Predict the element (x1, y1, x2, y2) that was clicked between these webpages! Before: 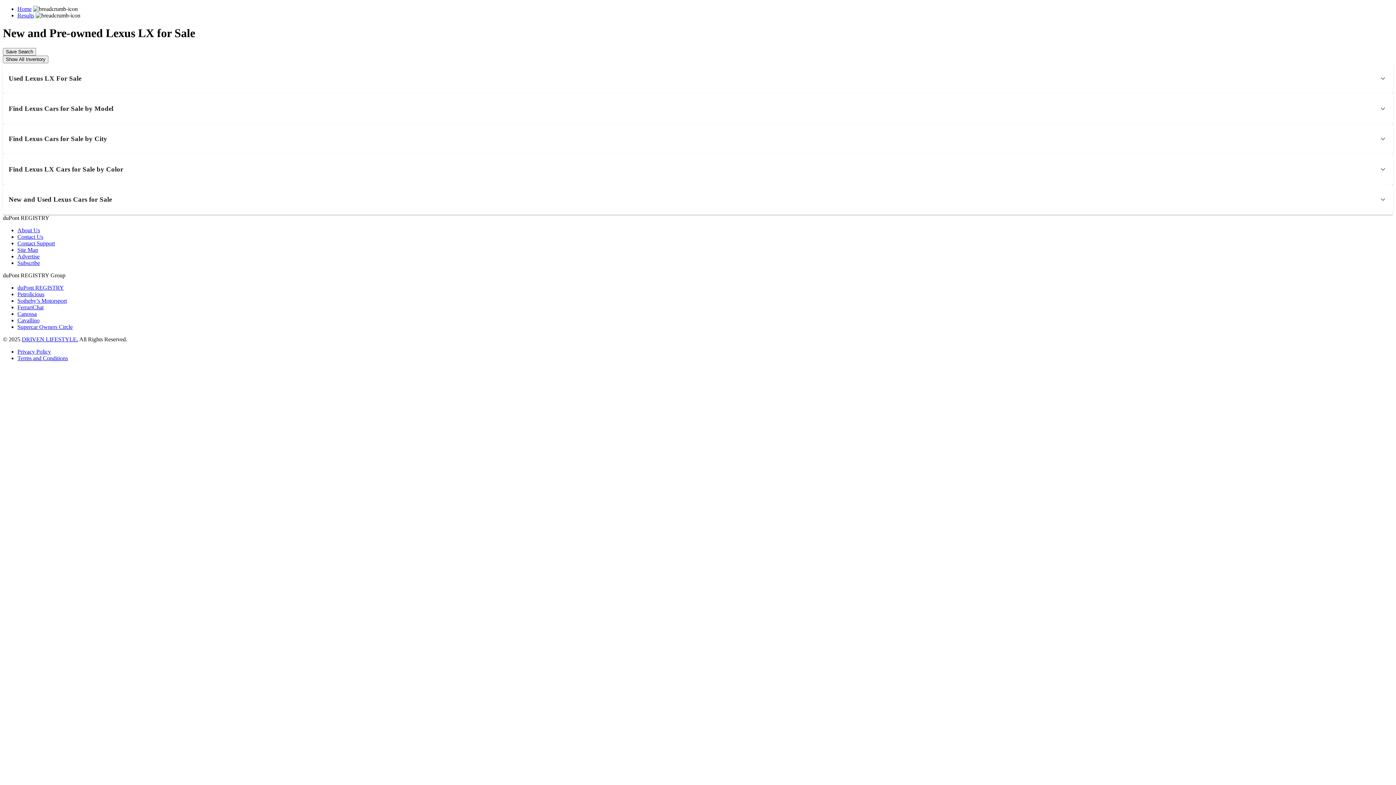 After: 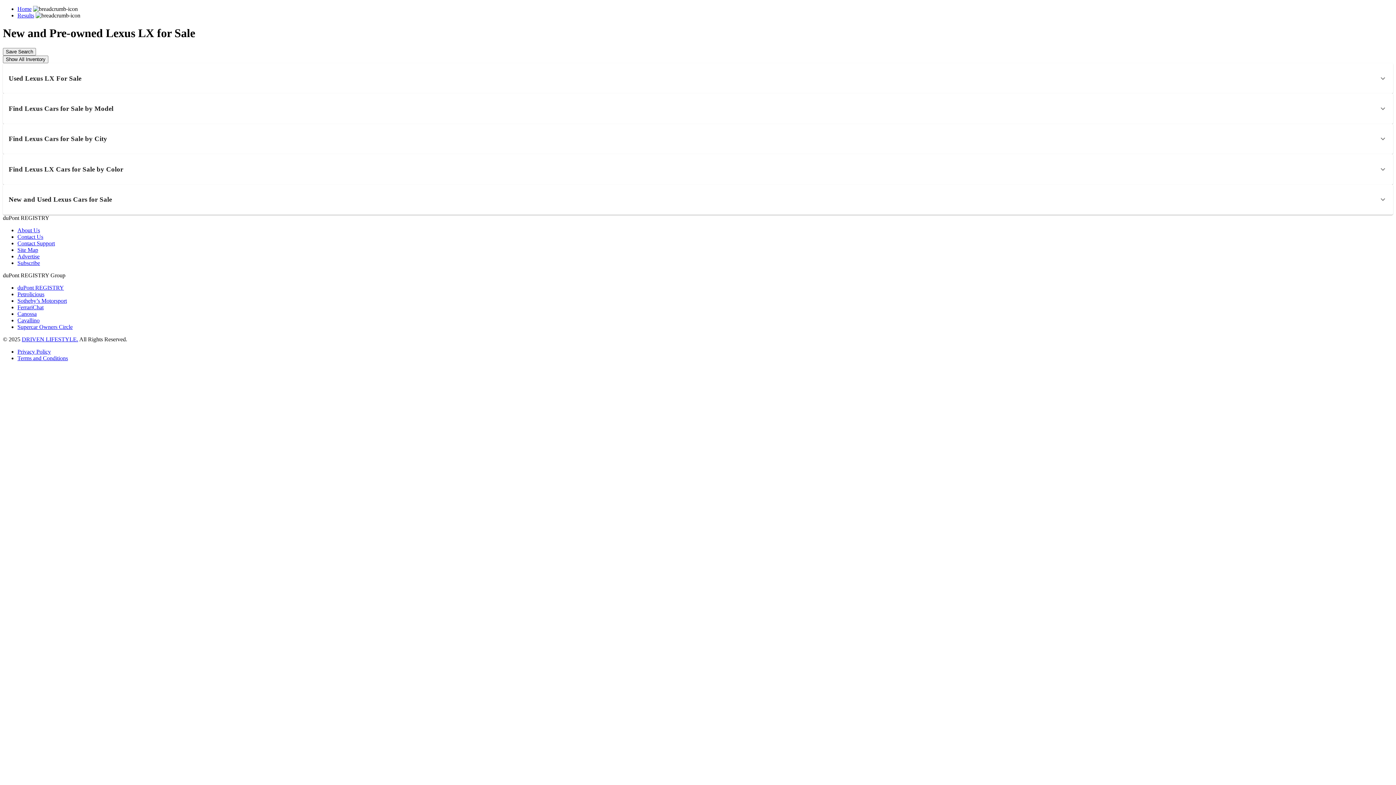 Action: bbox: (17, 240, 54, 246) label: Contact Support